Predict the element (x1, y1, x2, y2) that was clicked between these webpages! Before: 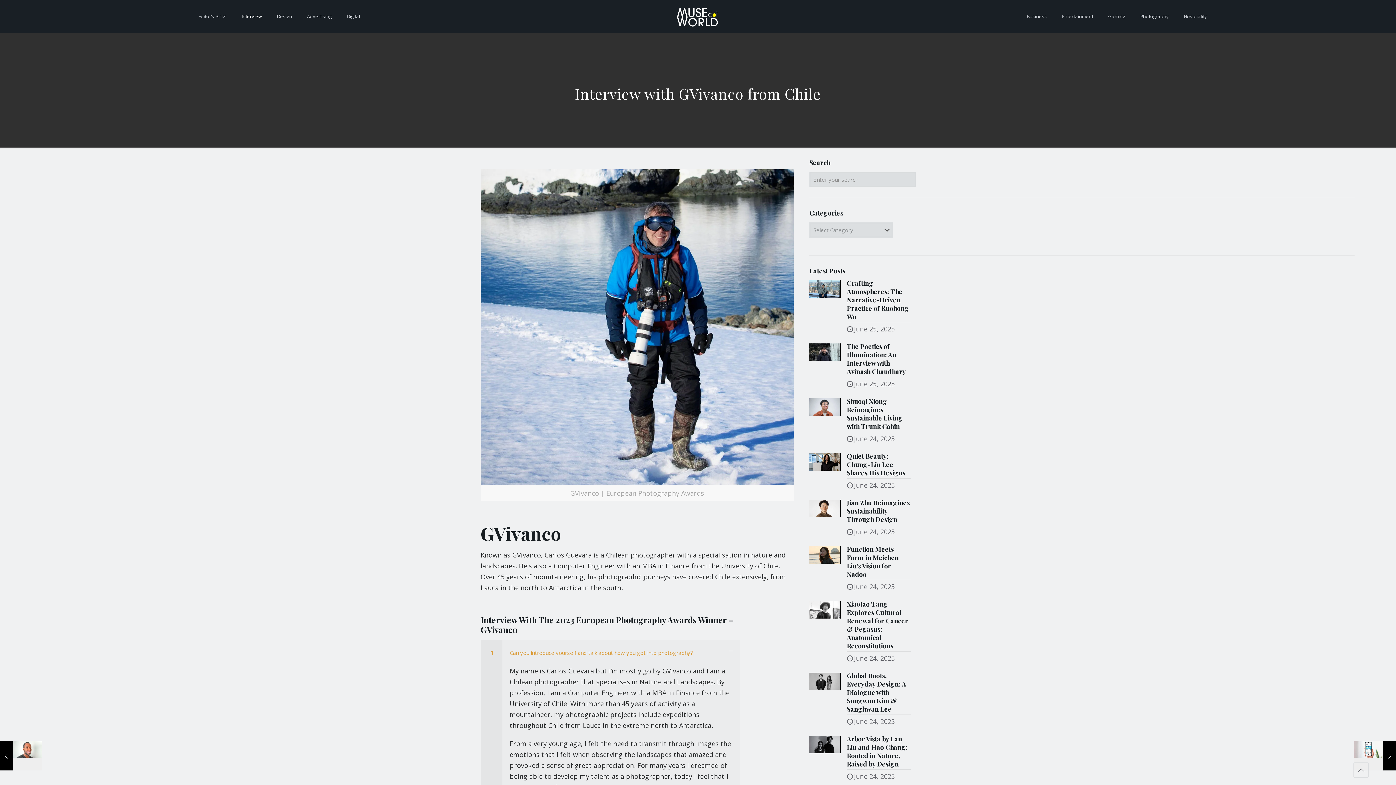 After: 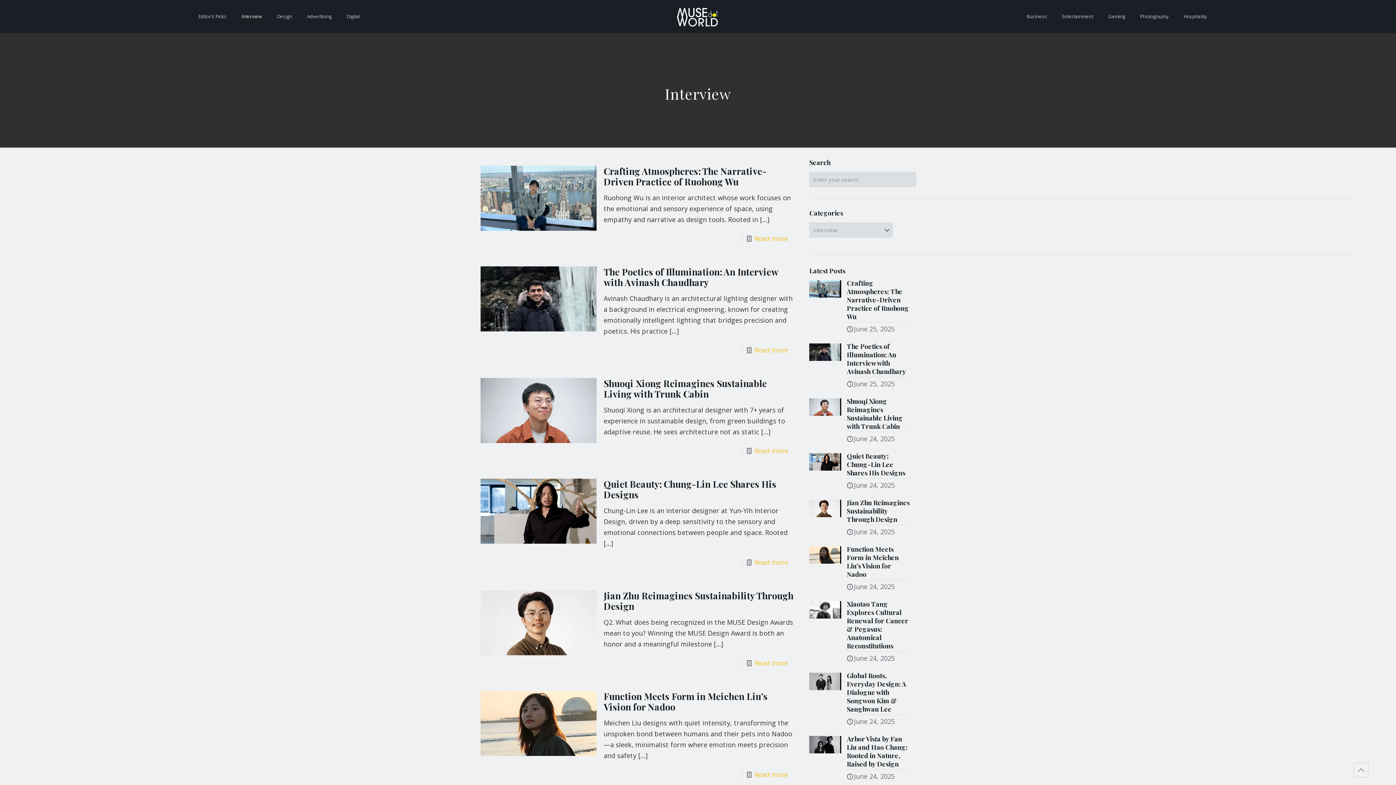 Action: label: Interview bbox: (235, 0, 268, 32)